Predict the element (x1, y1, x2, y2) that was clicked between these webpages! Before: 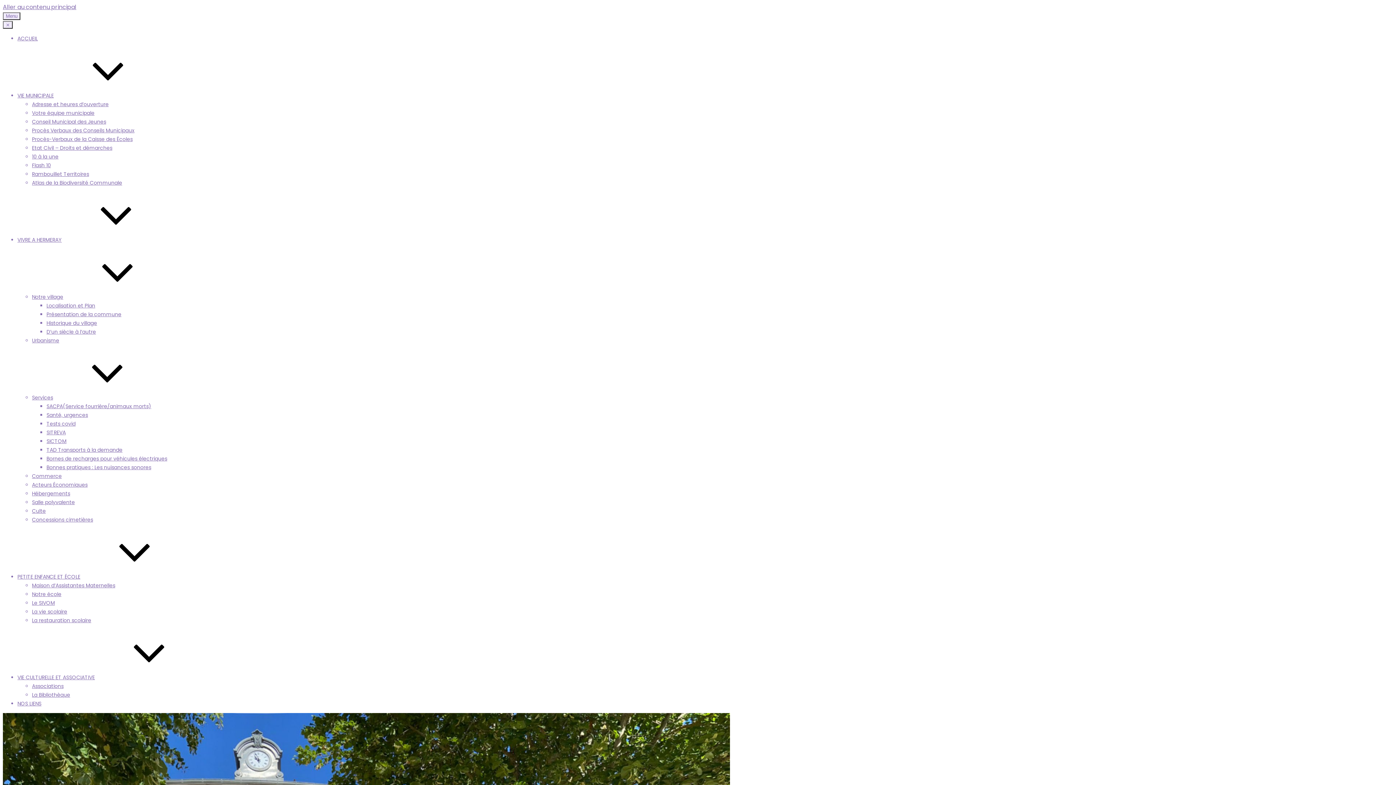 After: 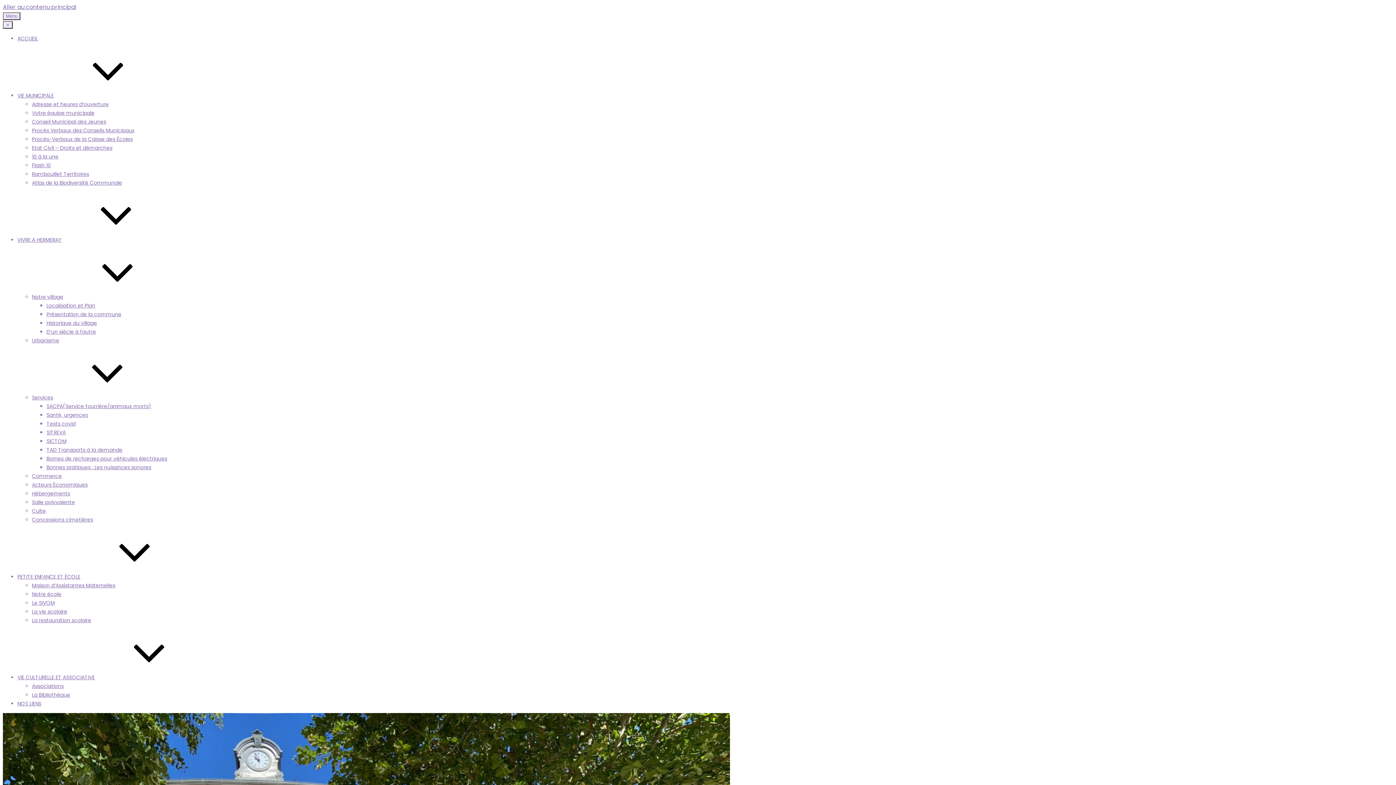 Action: bbox: (32, 144, 112, 151) label: Etat Civil – Droits et démarches